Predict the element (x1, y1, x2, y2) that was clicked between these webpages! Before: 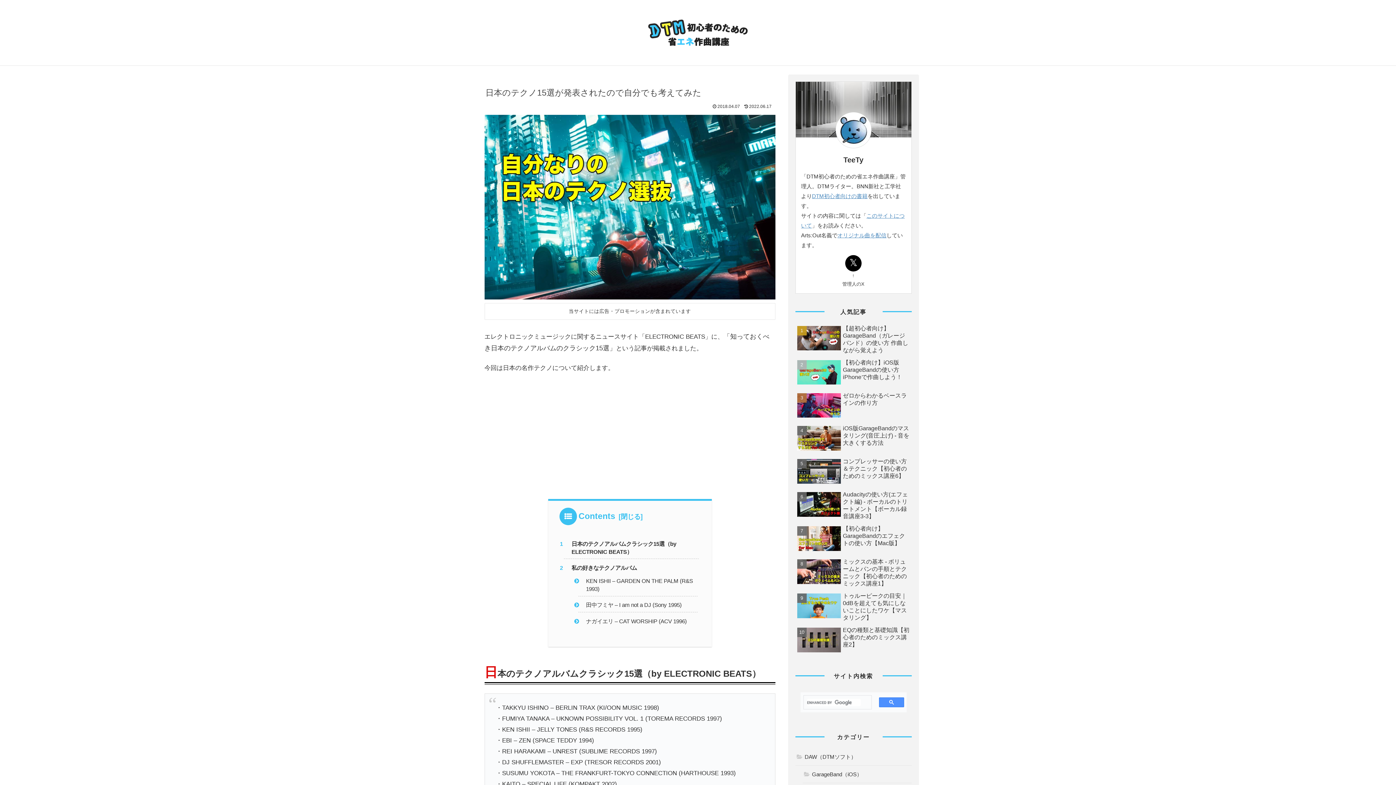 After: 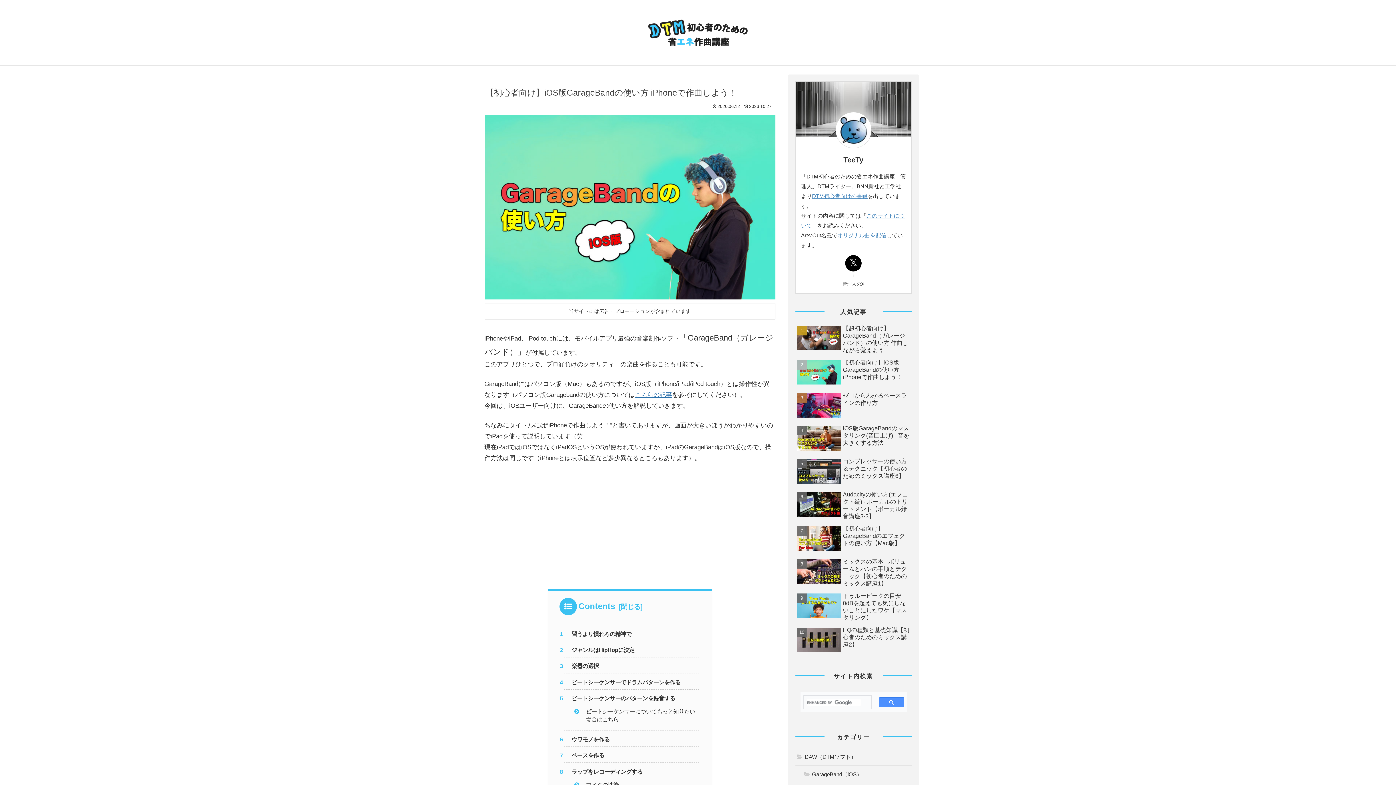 Action: bbox: (795, 357, 911, 388) label: 【初心者向け】iOS版GarageBandの使い方 iPhoneで作曲しよう！